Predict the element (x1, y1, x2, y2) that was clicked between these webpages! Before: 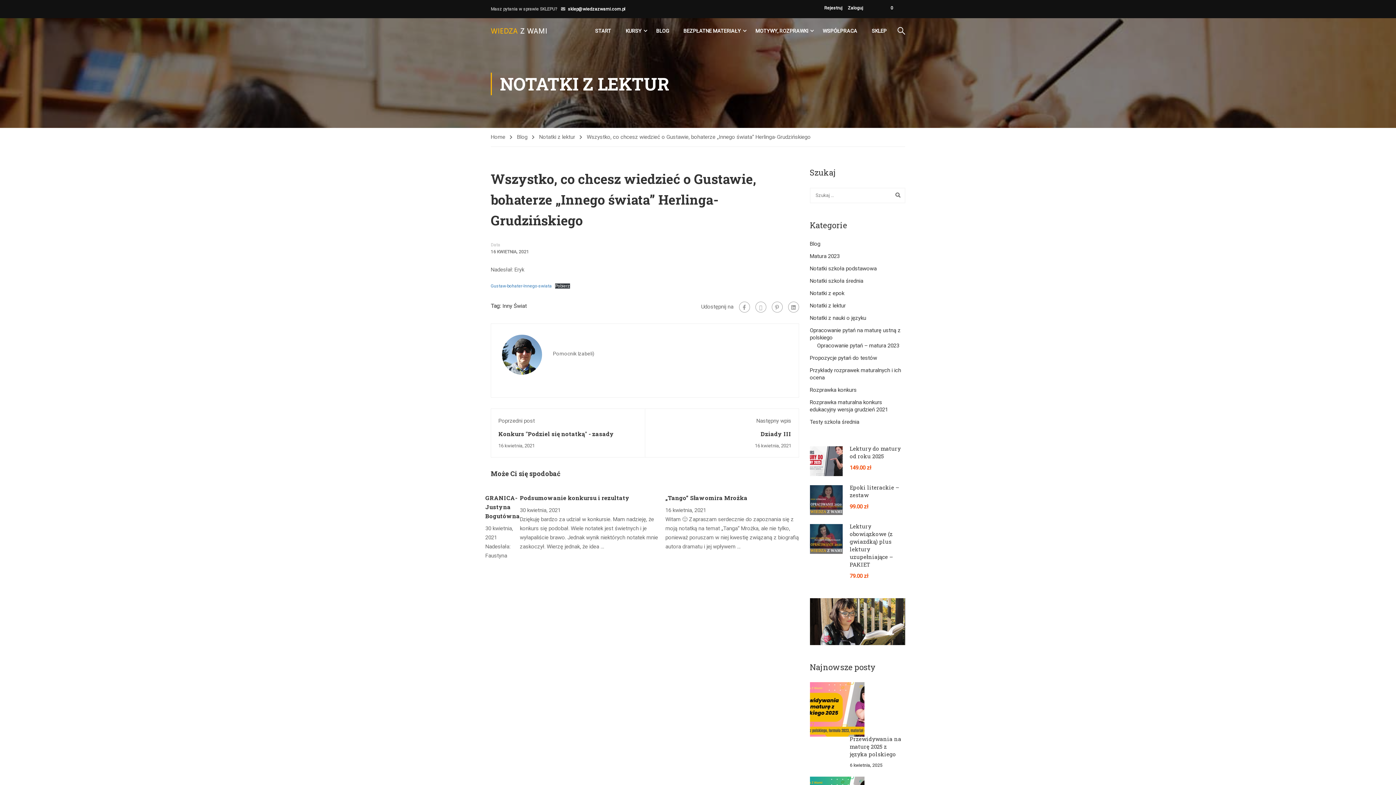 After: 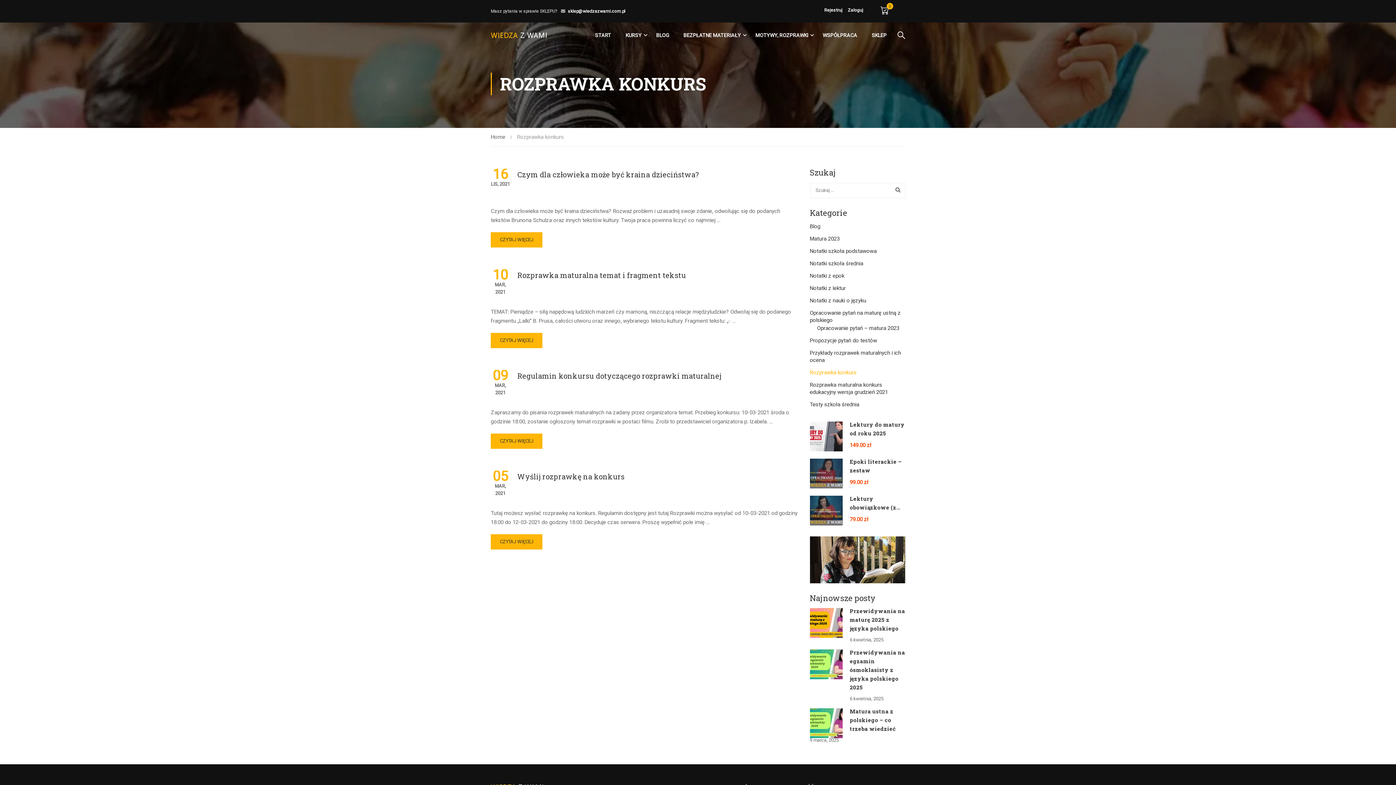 Action: bbox: (810, 385, 905, 394) label: Rozprawka konkurs